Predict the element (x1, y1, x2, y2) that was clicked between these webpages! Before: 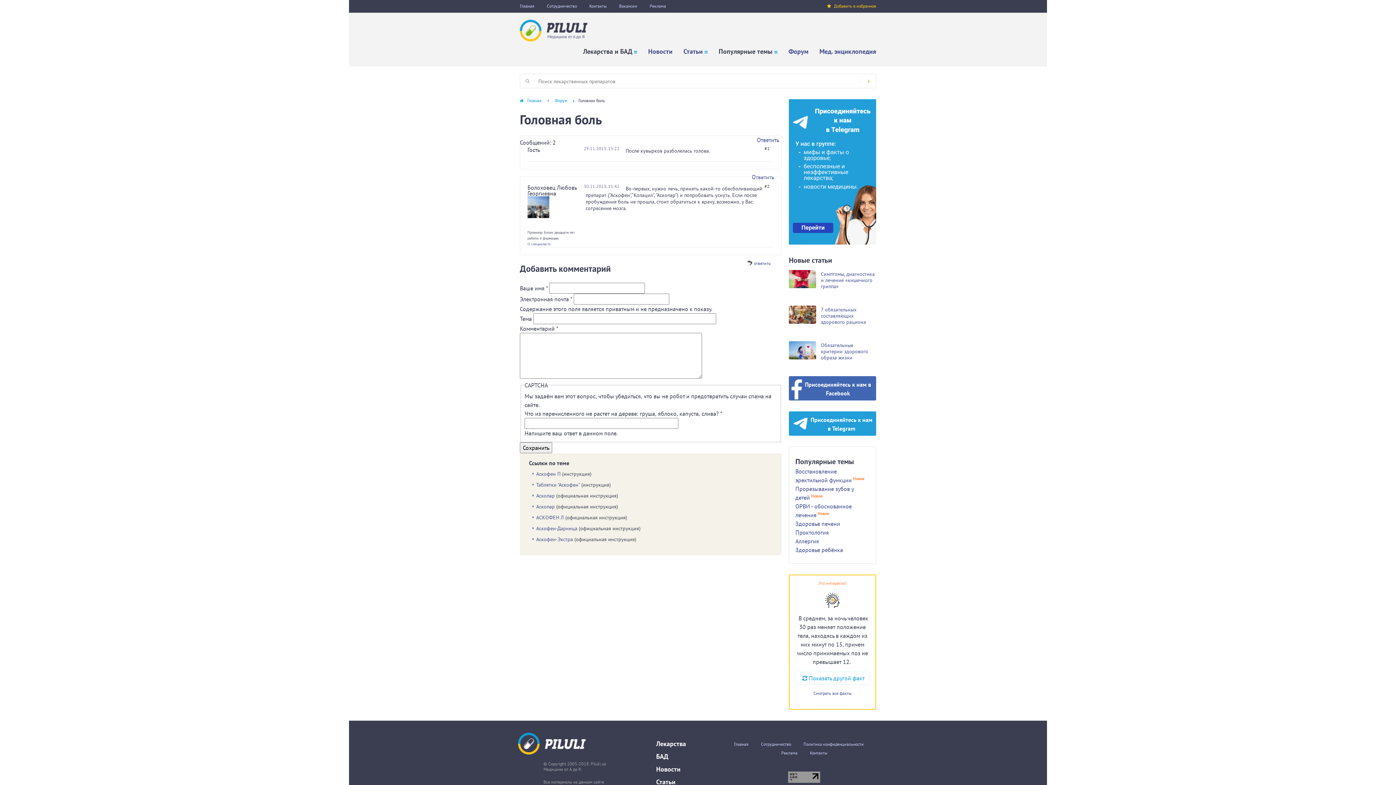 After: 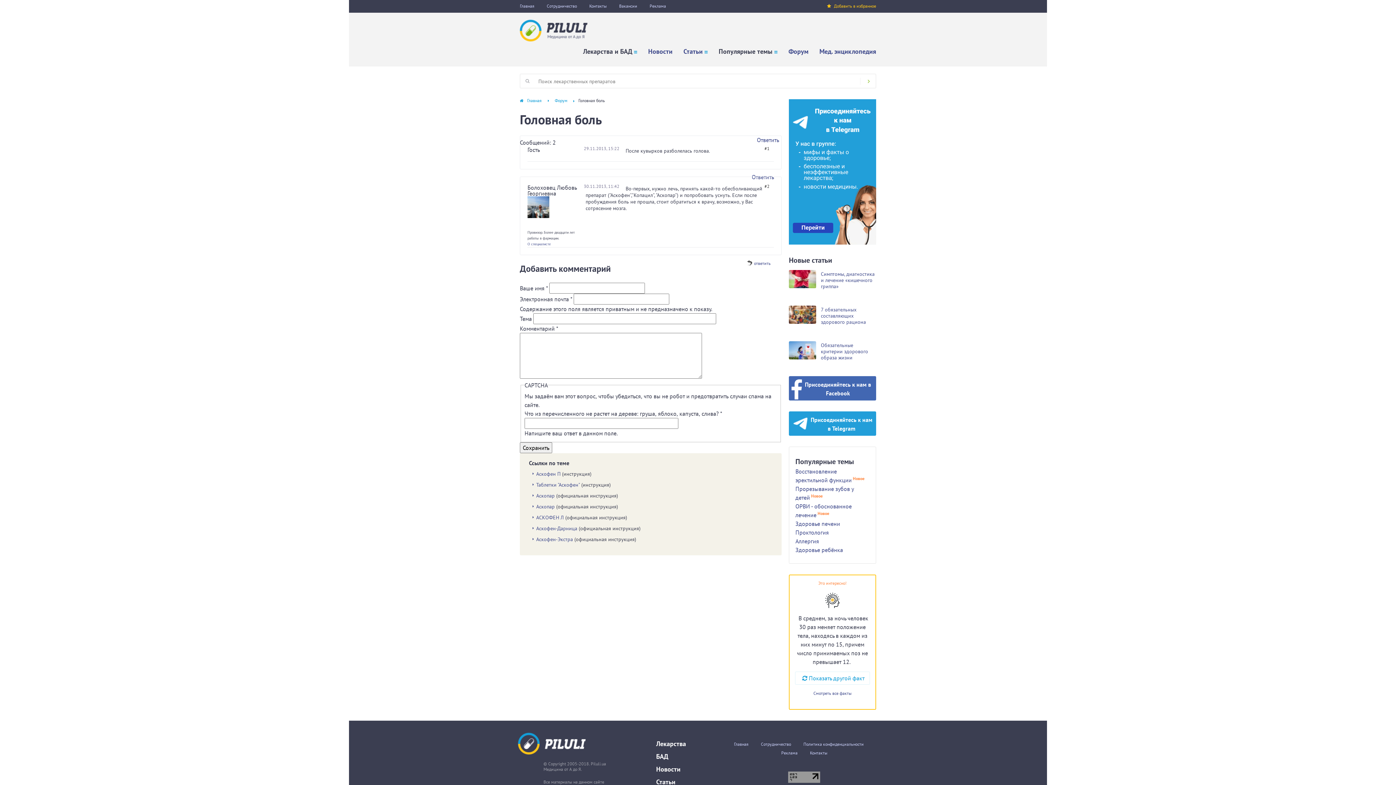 Action: bbox: (789, 238, 876, 246)